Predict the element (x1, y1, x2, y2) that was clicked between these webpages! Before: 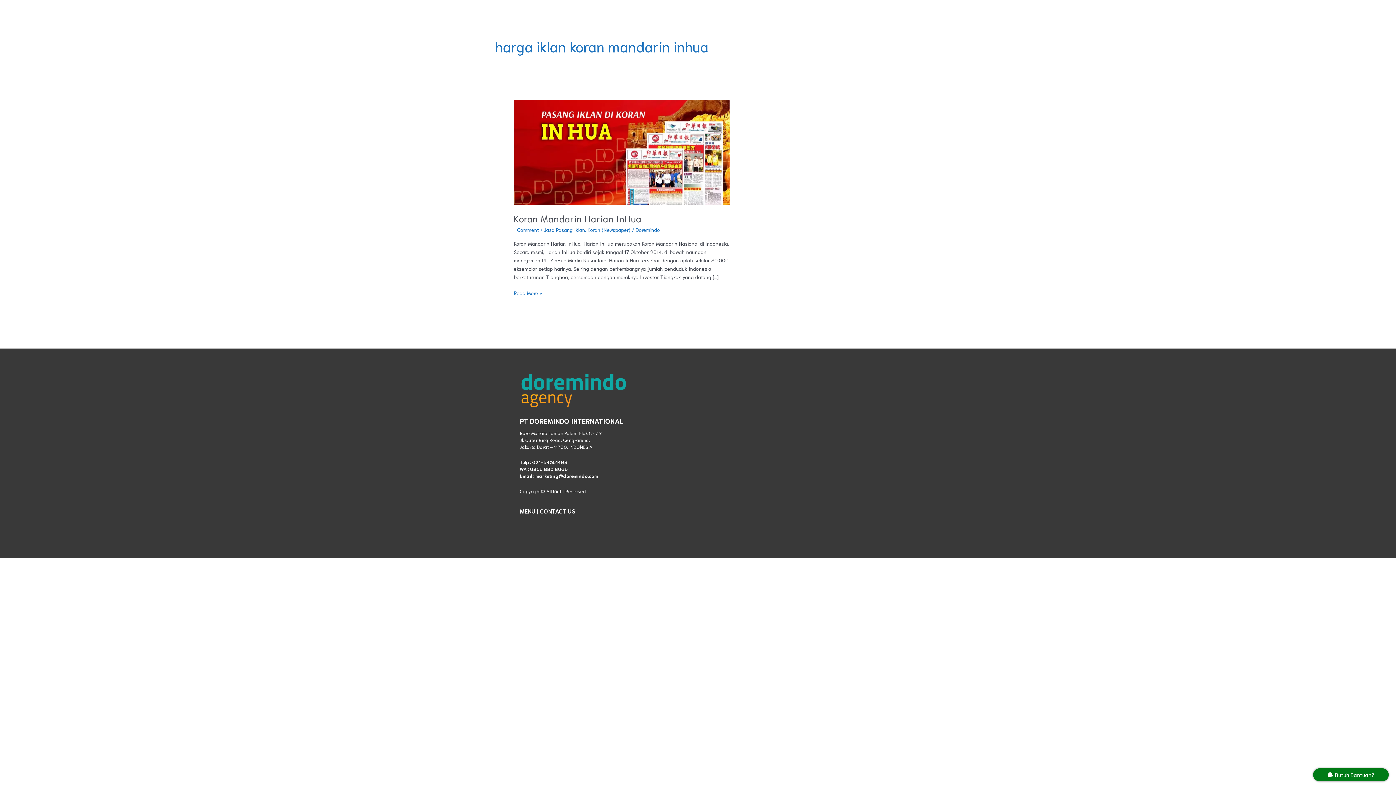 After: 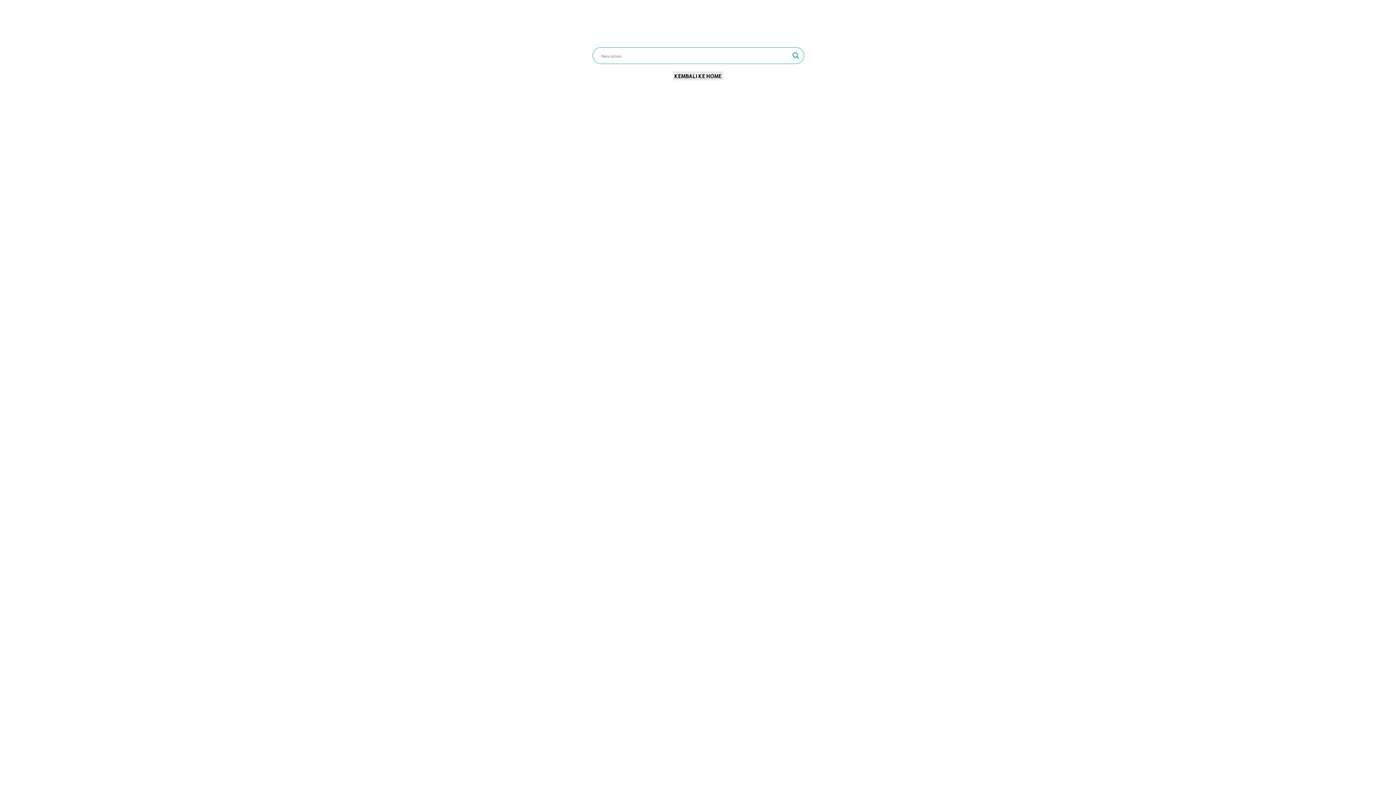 Action: label: CARI bbox: (1079, 6, 1122, 20)